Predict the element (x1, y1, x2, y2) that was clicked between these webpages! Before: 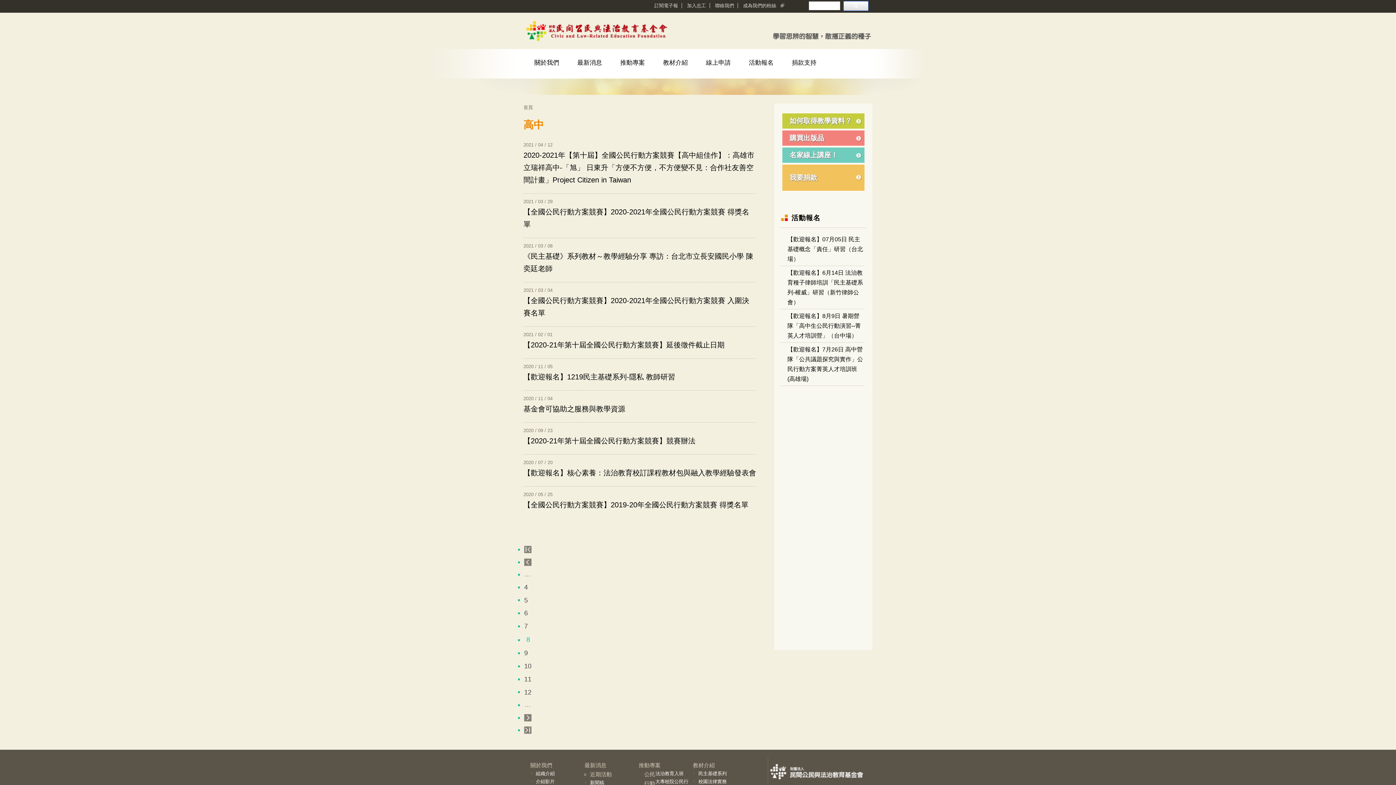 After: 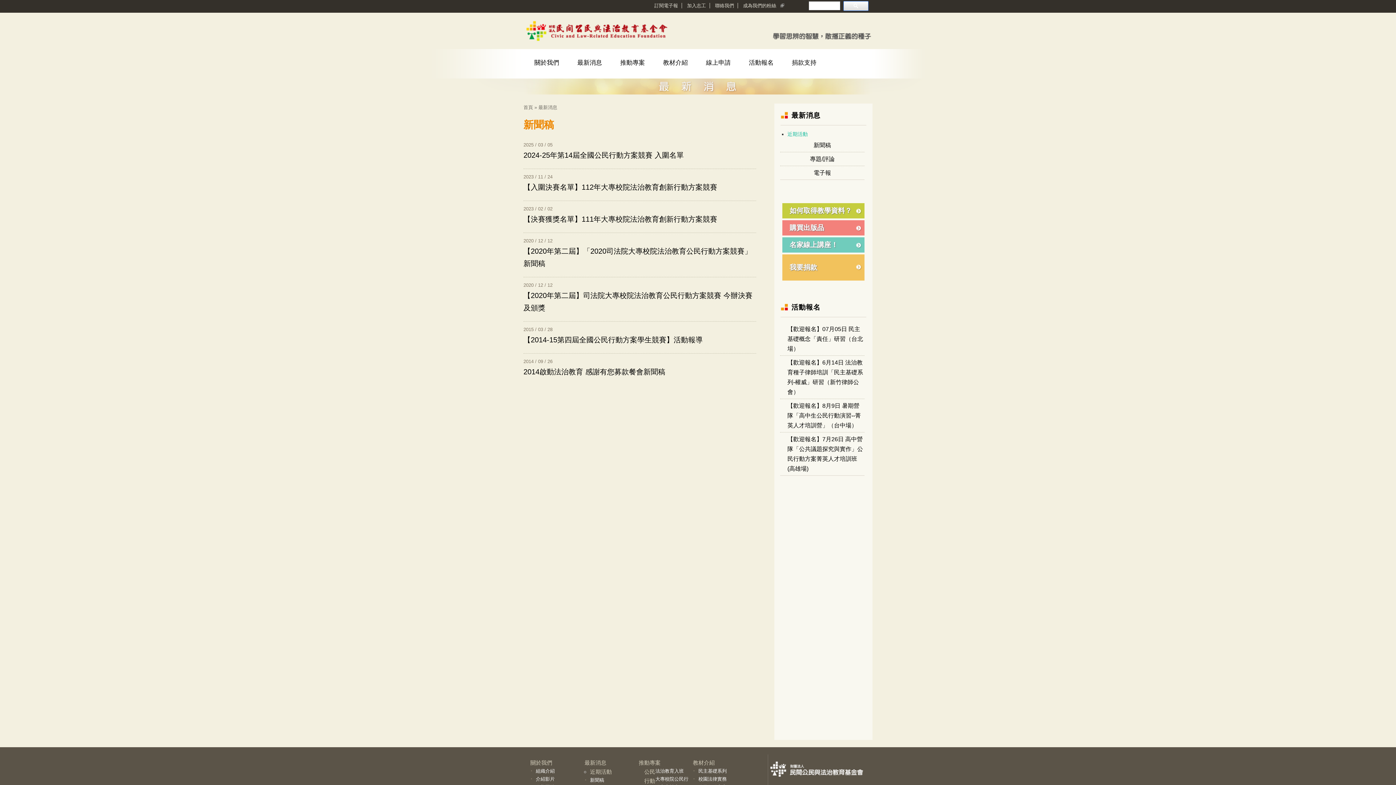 Action: label: 新聞稿 bbox: (590, 780, 604, 785)